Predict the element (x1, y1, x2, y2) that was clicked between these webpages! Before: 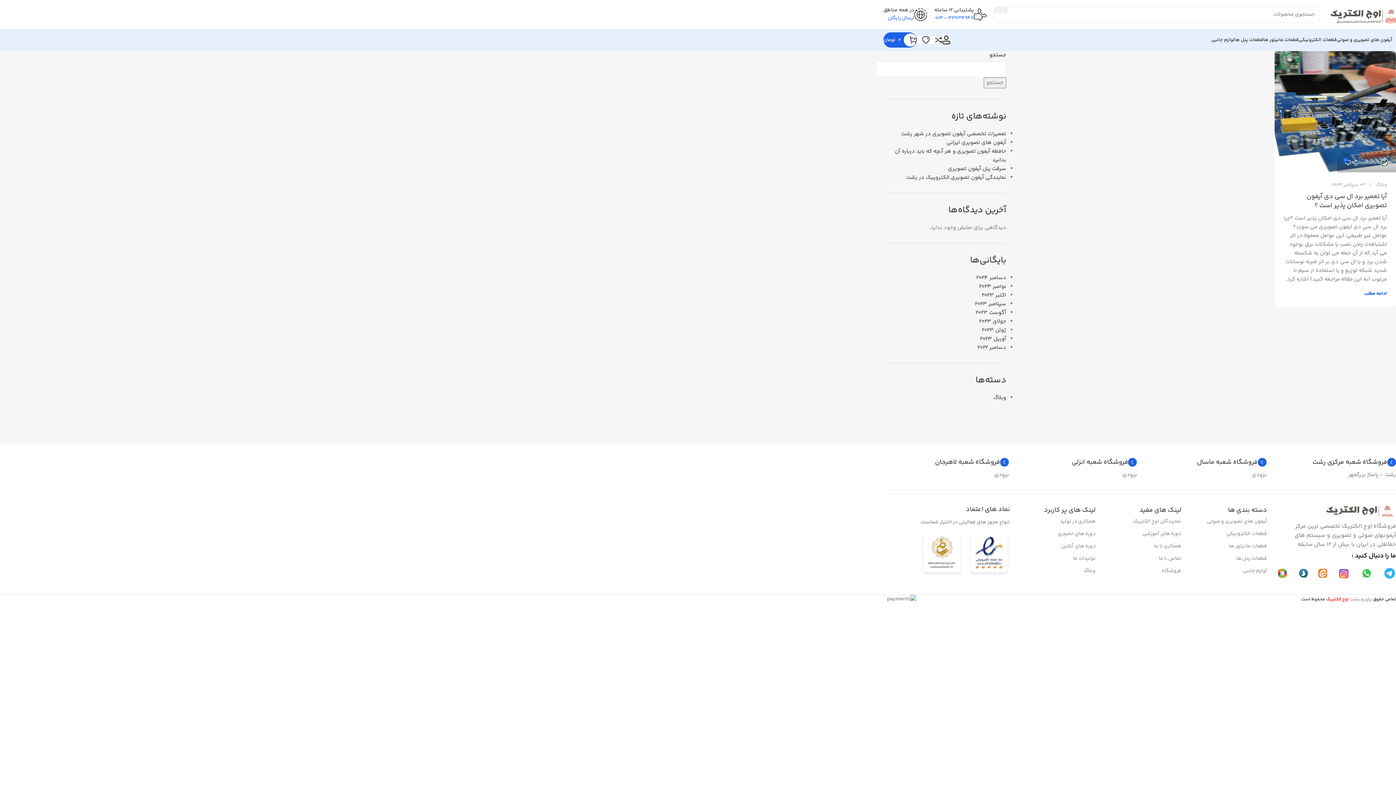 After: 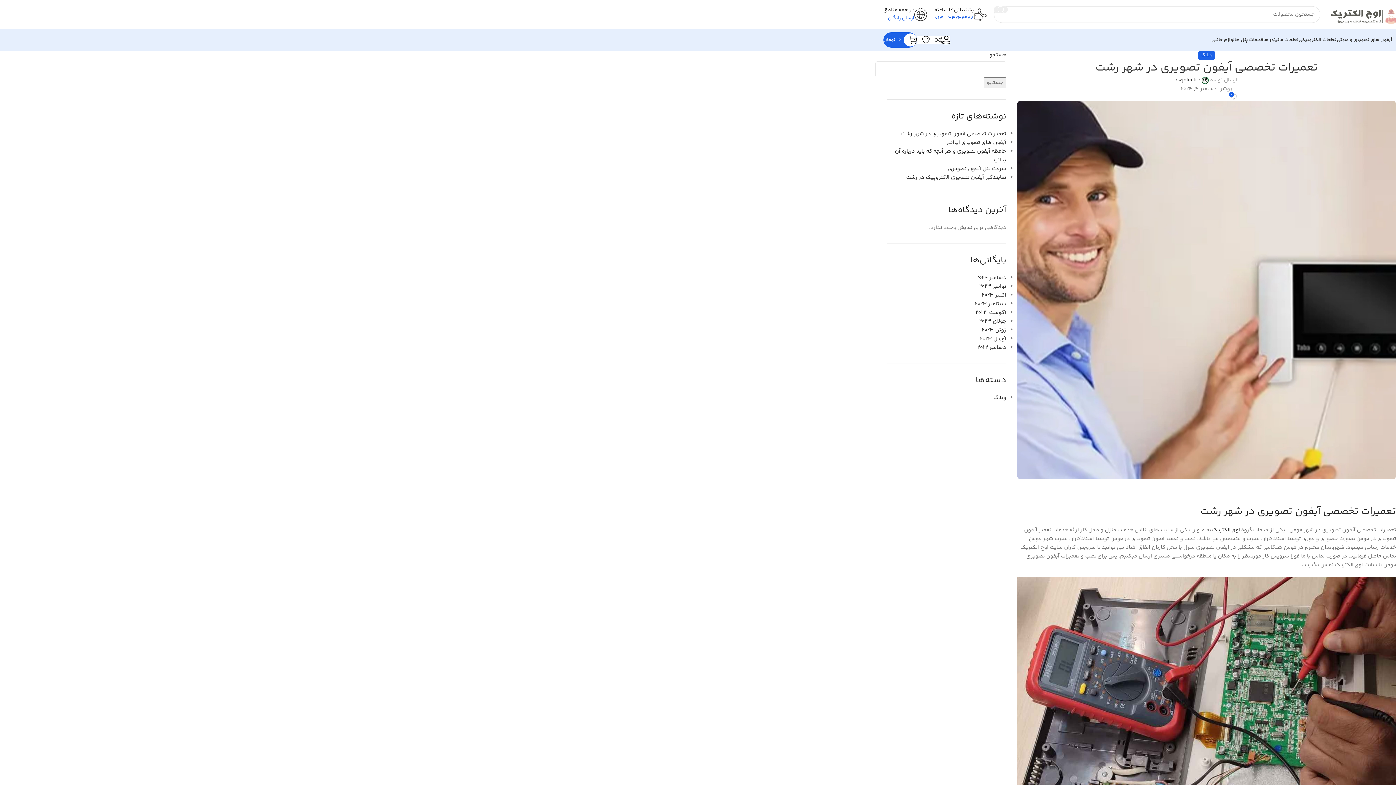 Action: label: تعمیرات تخصصی آیفون تصویری در شهر رشت bbox: (901, 129, 1006, 138)